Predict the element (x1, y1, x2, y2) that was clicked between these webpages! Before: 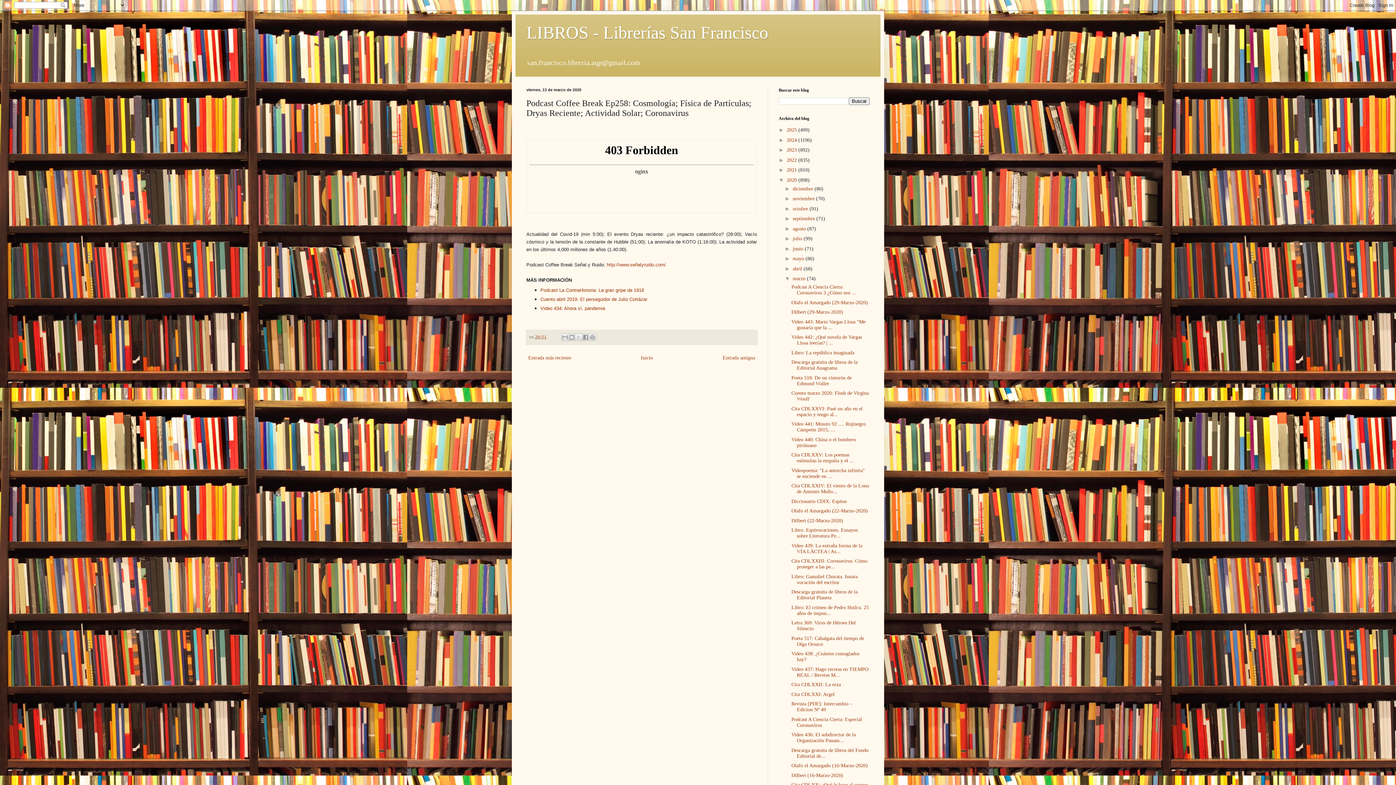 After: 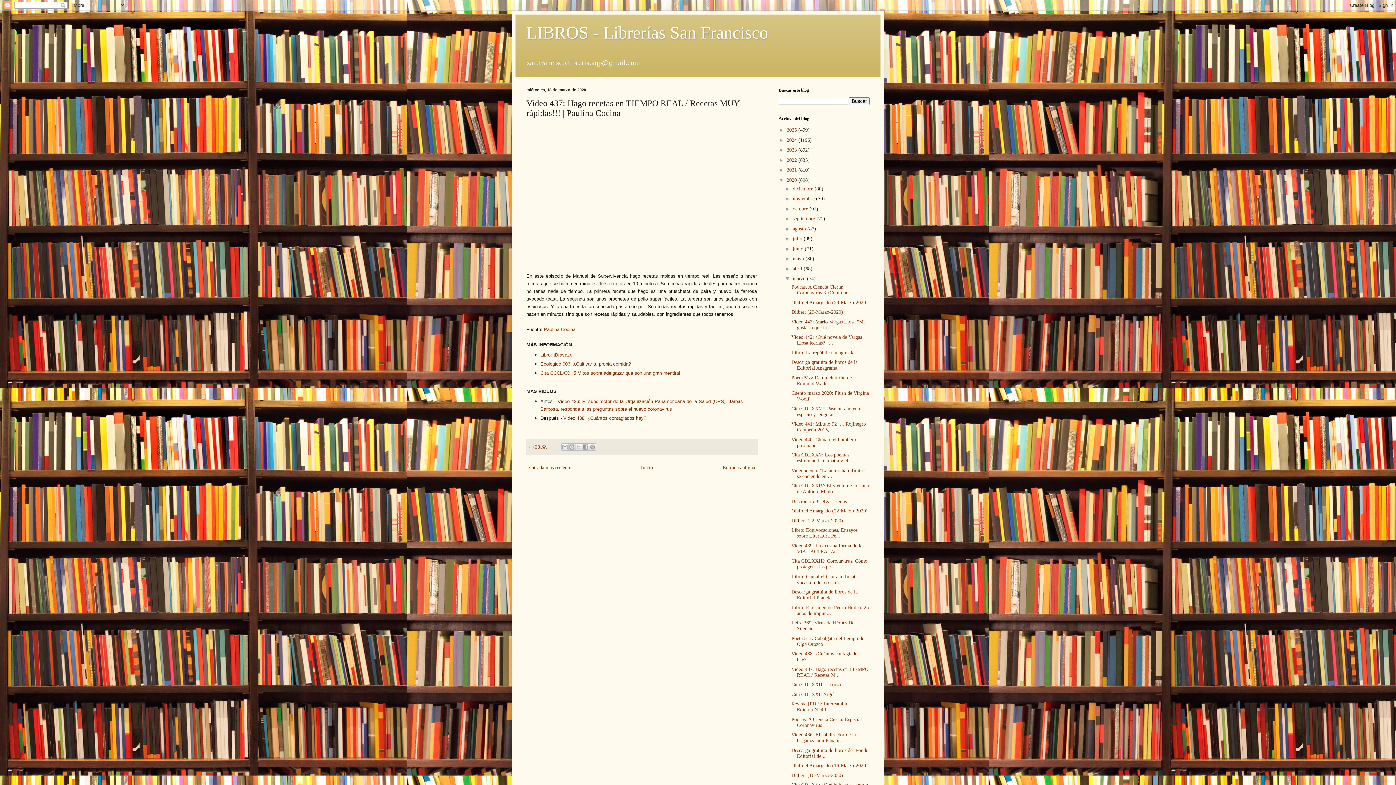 Action: bbox: (791, 666, 868, 678) label: Video 437: Hago recetas en TIEMPO REAL / Recetas M...